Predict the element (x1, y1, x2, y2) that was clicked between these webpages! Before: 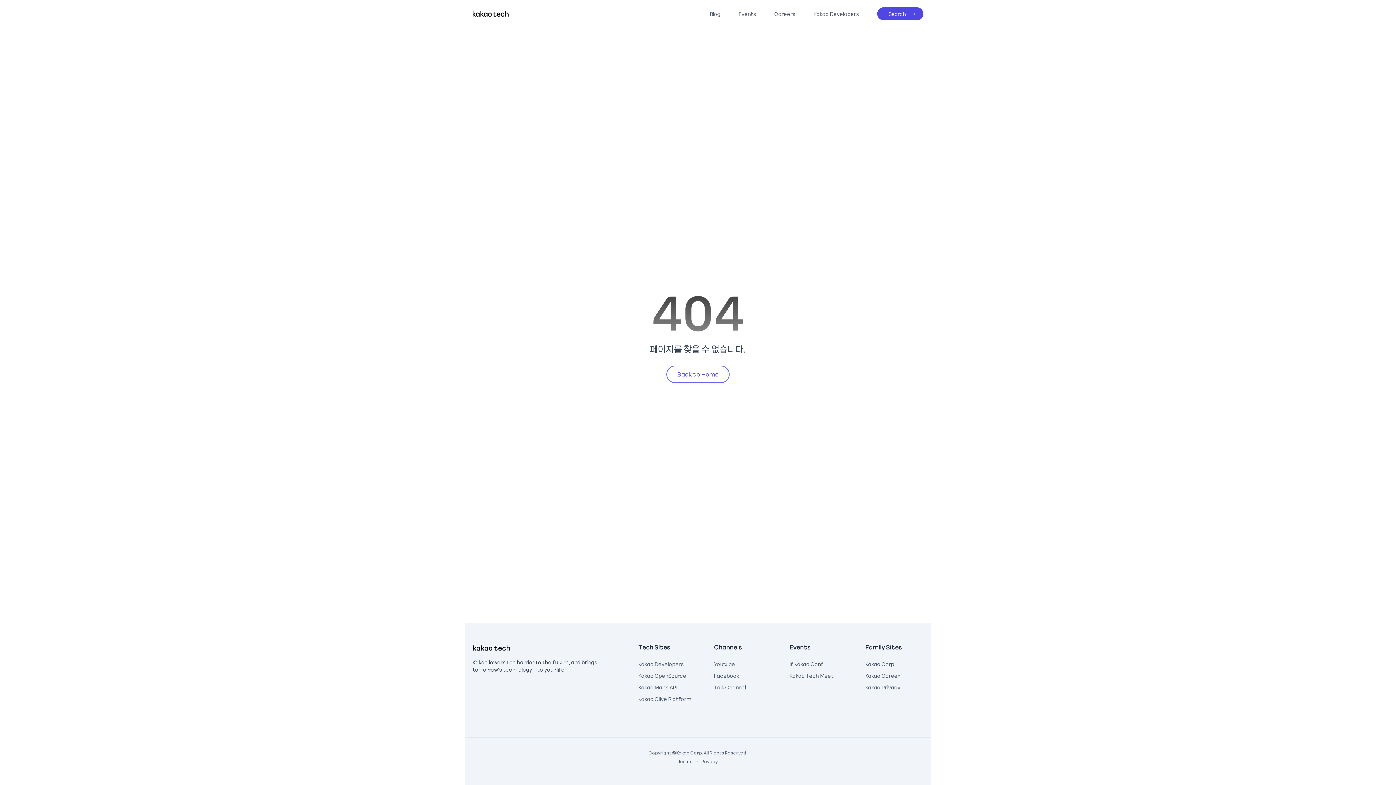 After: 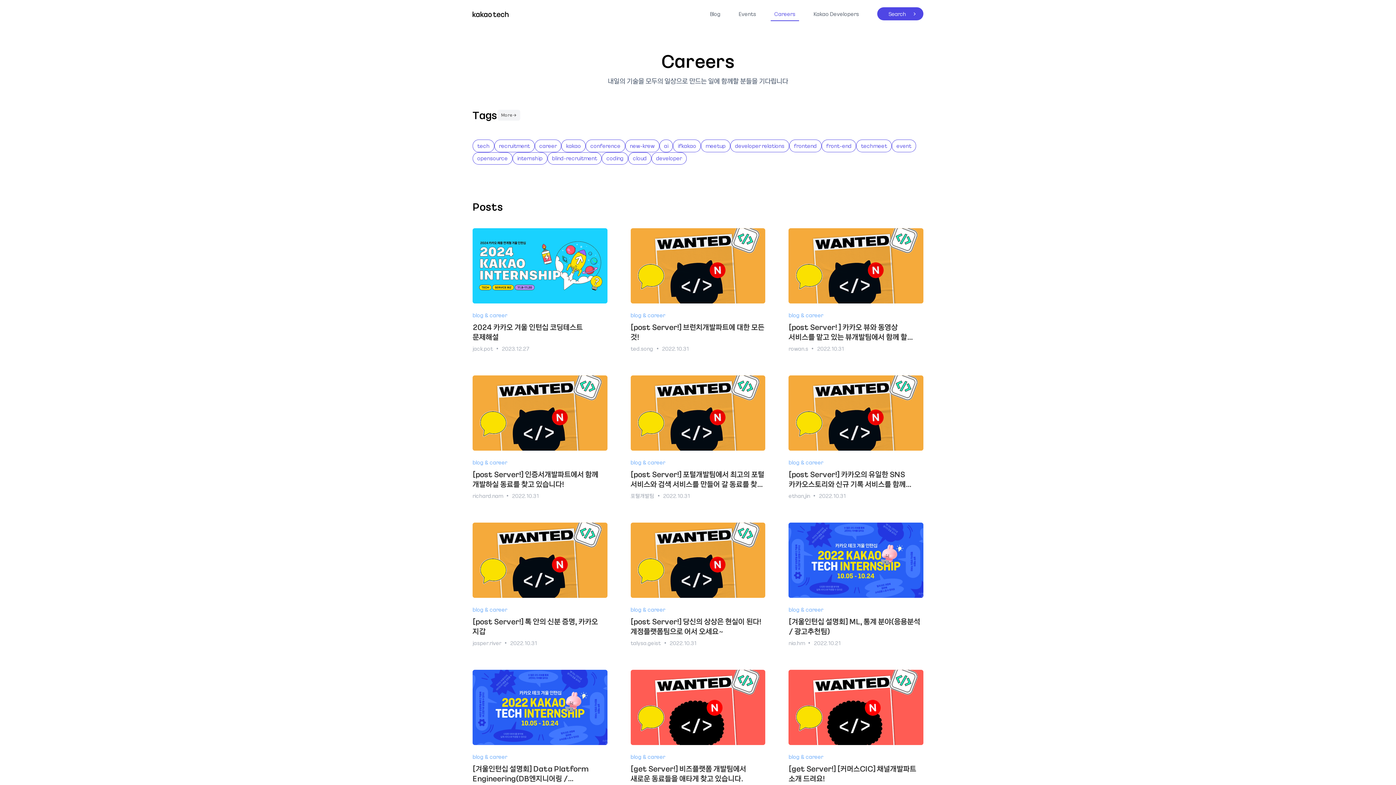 Action: bbox: (770, 7, 799, 20) label: Careers